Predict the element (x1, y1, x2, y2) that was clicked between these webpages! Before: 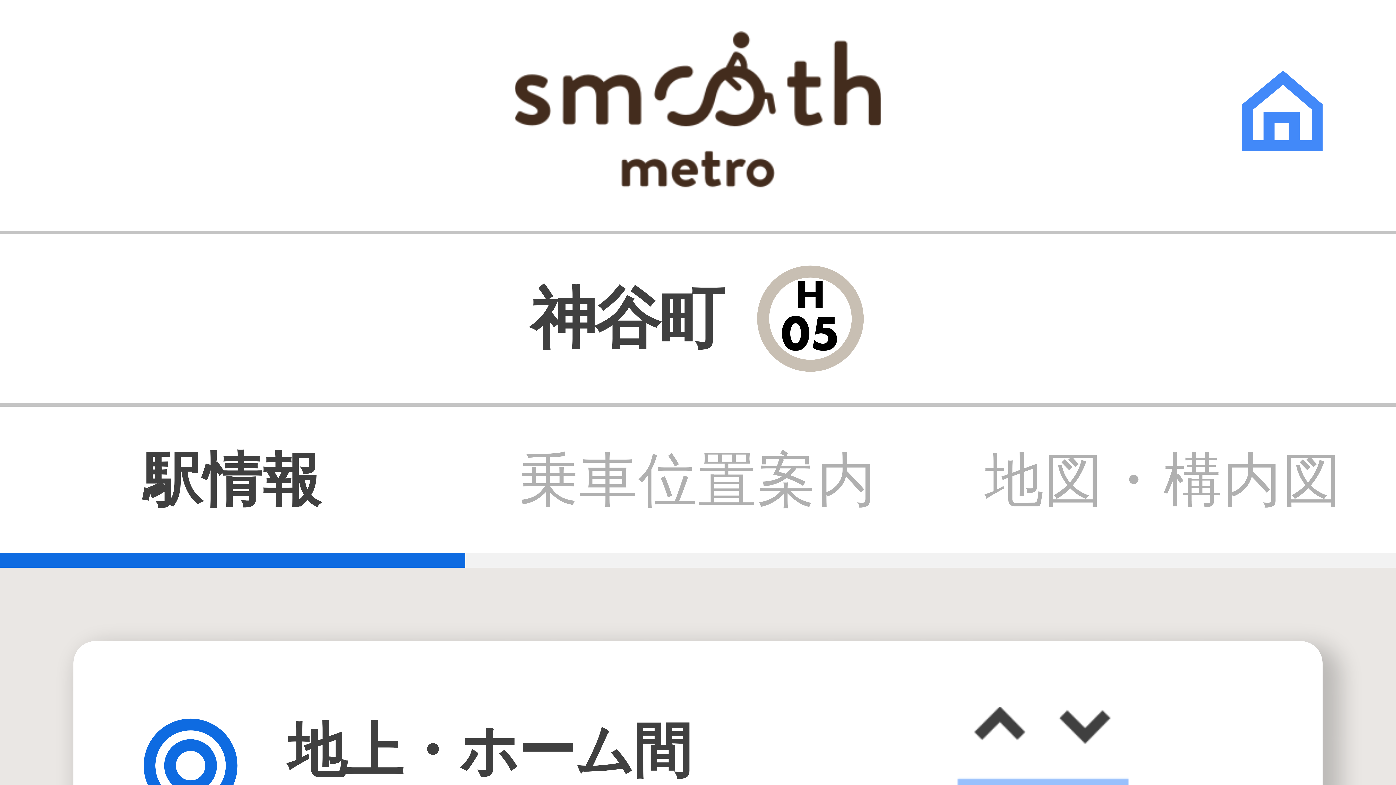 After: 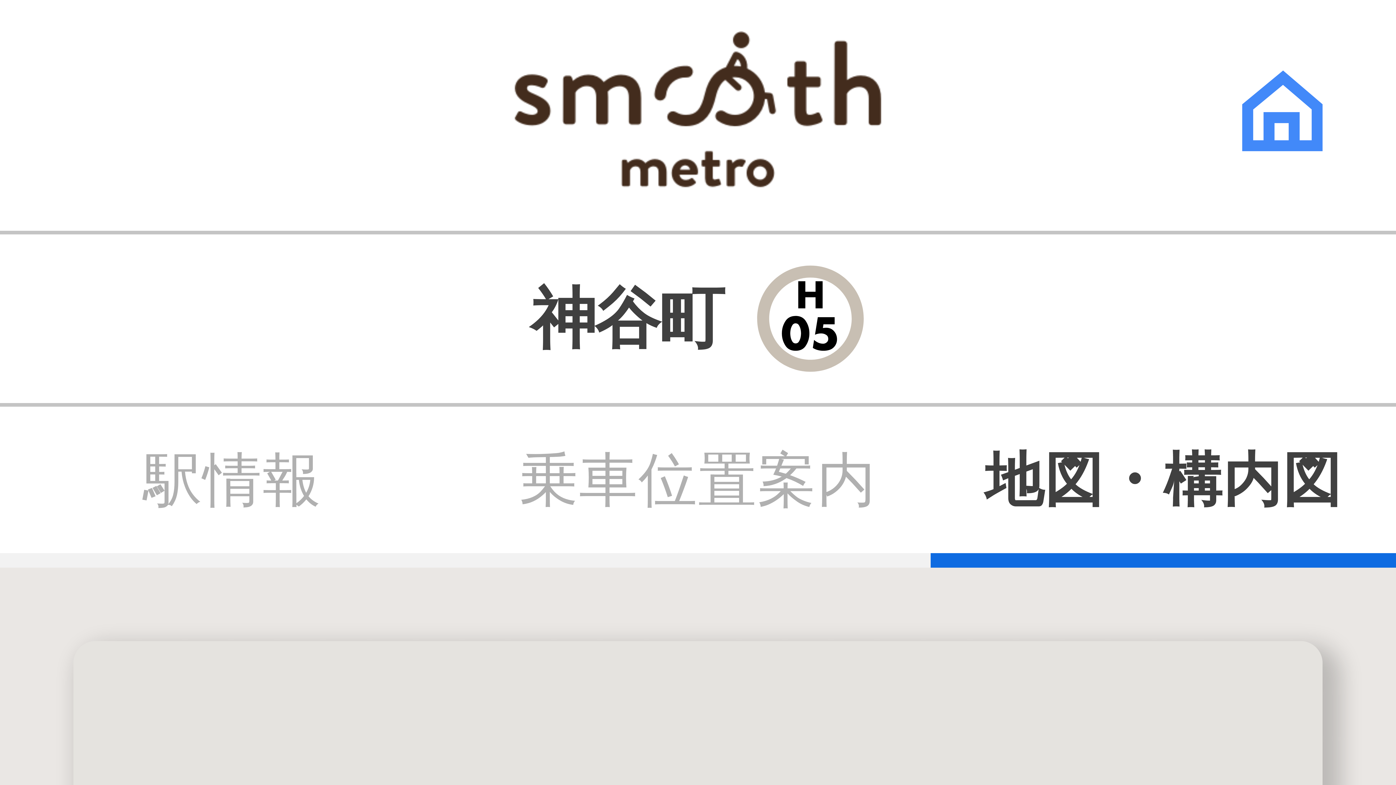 Action: label: 地図・構内図 bbox: (985, 450, 1342, 509)